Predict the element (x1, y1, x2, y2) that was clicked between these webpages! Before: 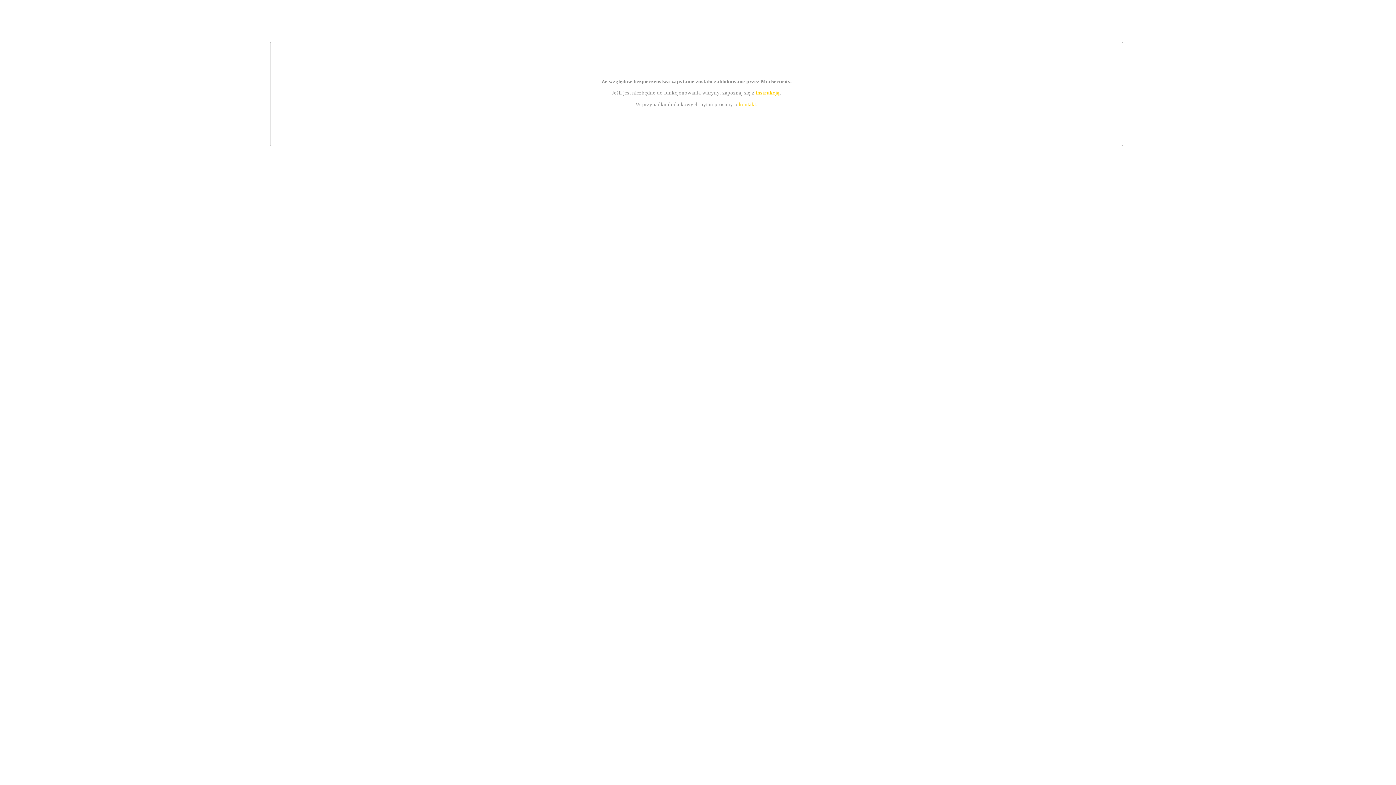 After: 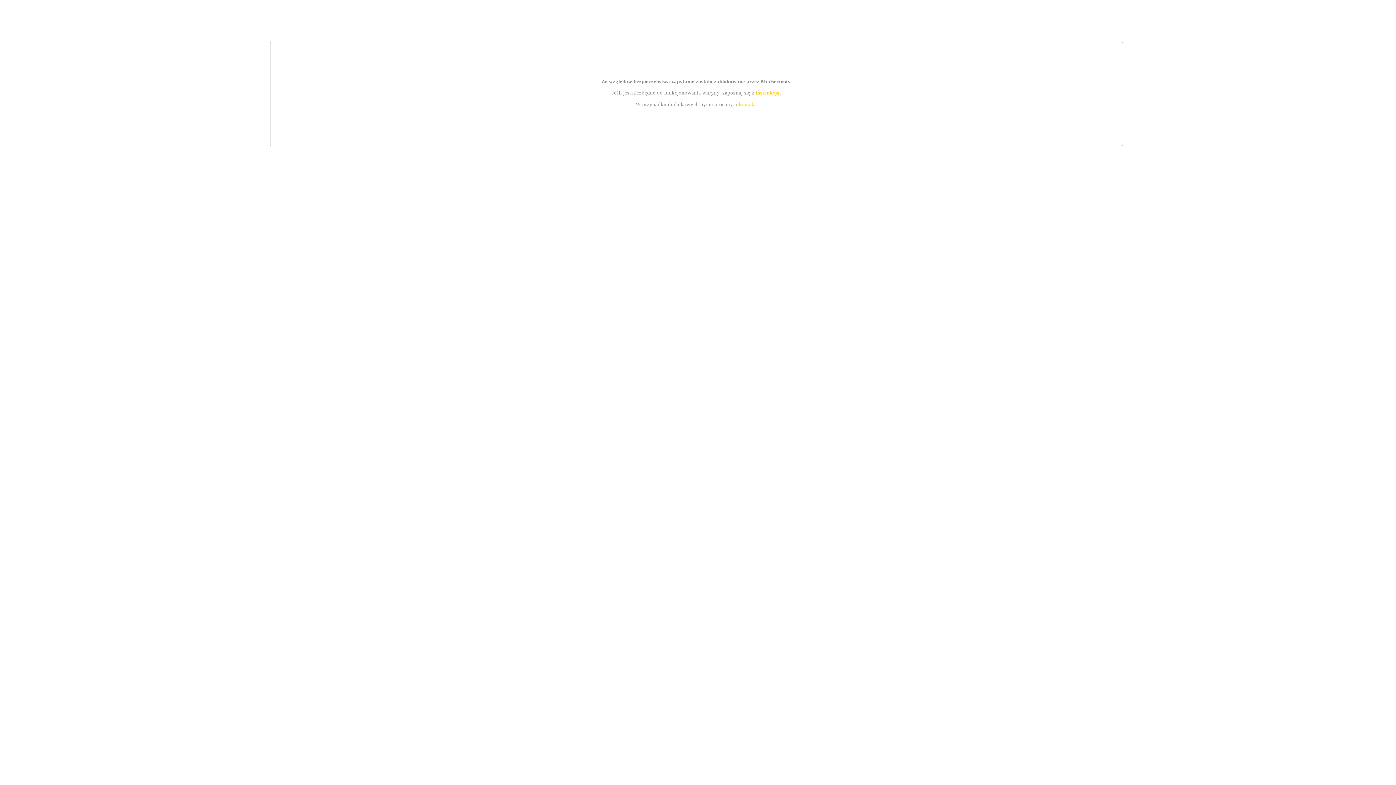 Action: label: kontakt bbox: (739, 101, 756, 107)